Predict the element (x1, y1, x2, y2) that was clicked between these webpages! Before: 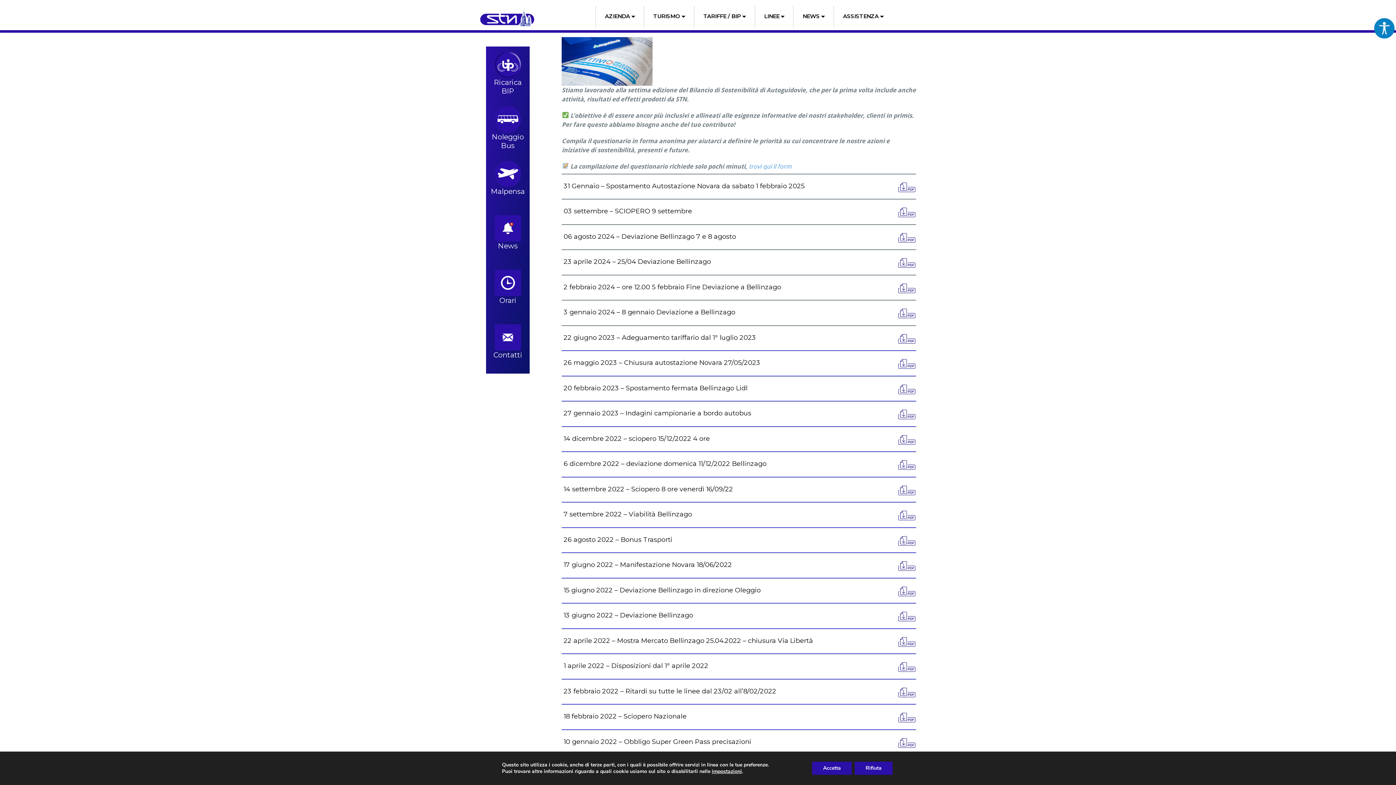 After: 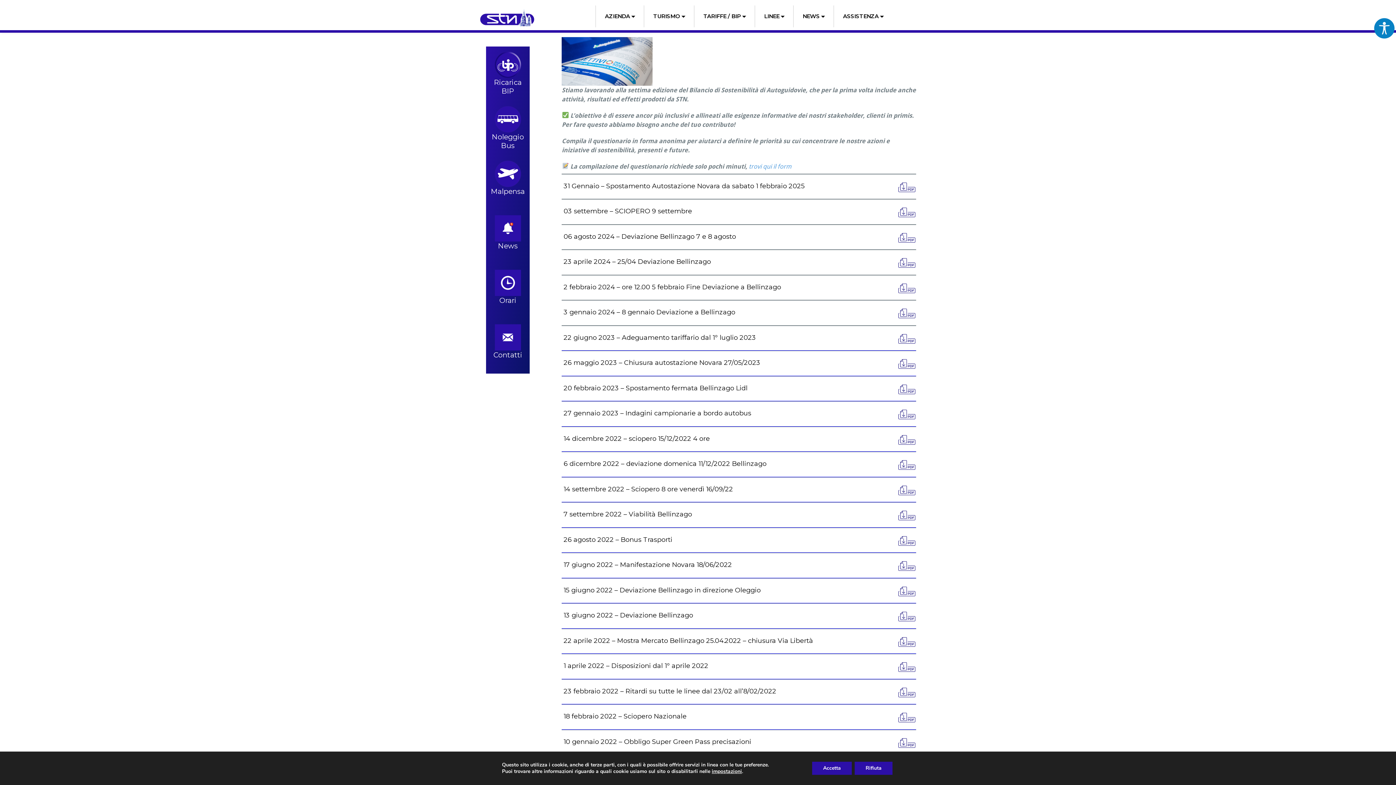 Action: bbox: (730, 582, 916, 601)